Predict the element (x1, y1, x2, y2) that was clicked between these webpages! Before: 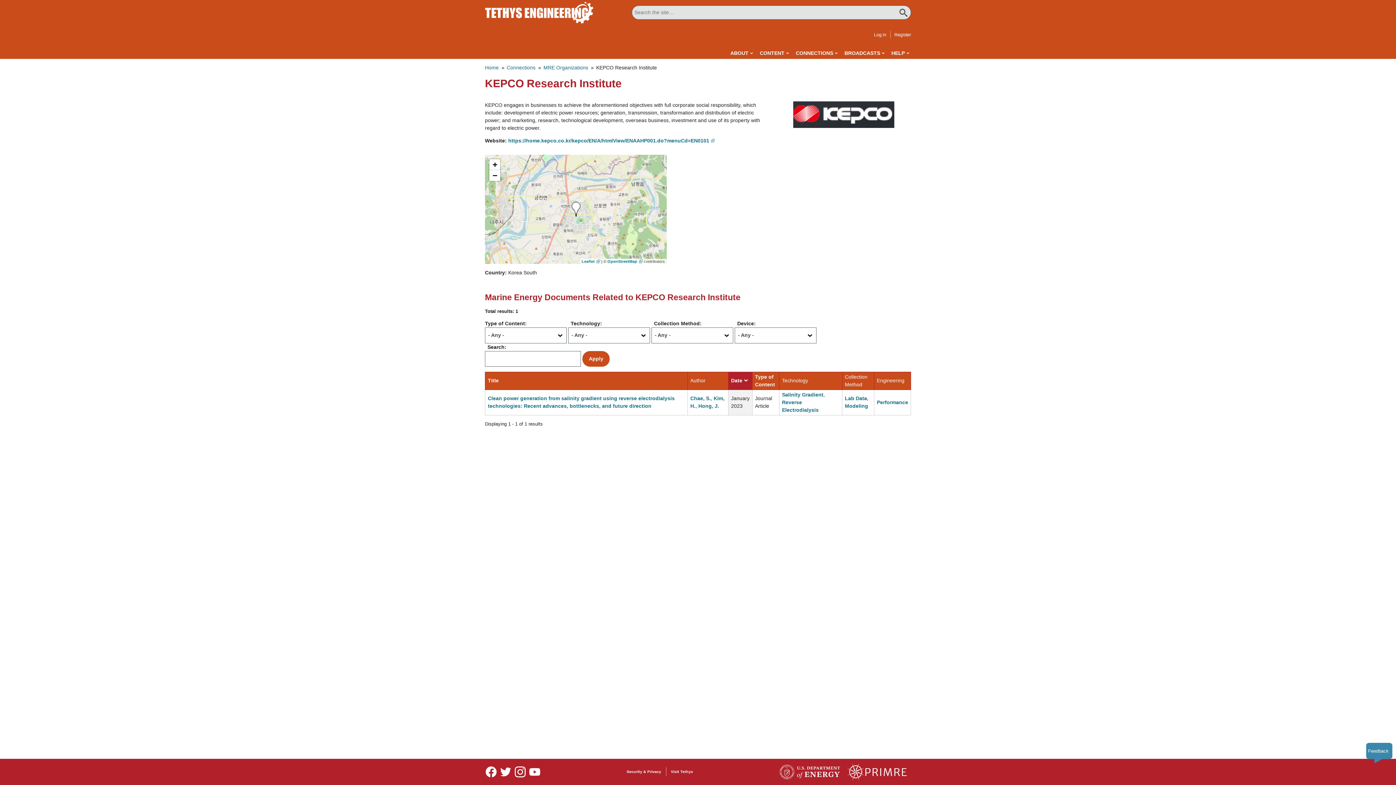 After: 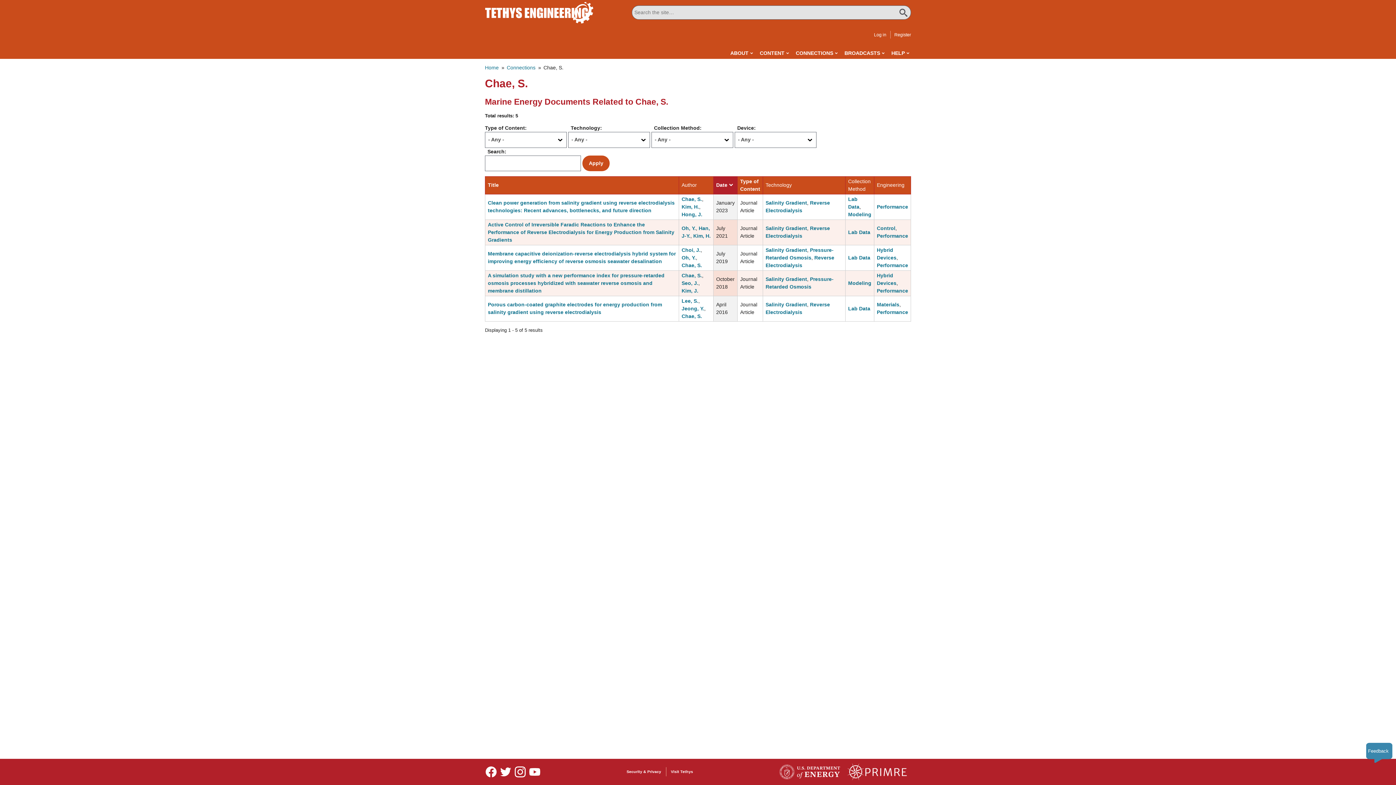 Action: label: Chae, S. bbox: (690, 395, 710, 401)